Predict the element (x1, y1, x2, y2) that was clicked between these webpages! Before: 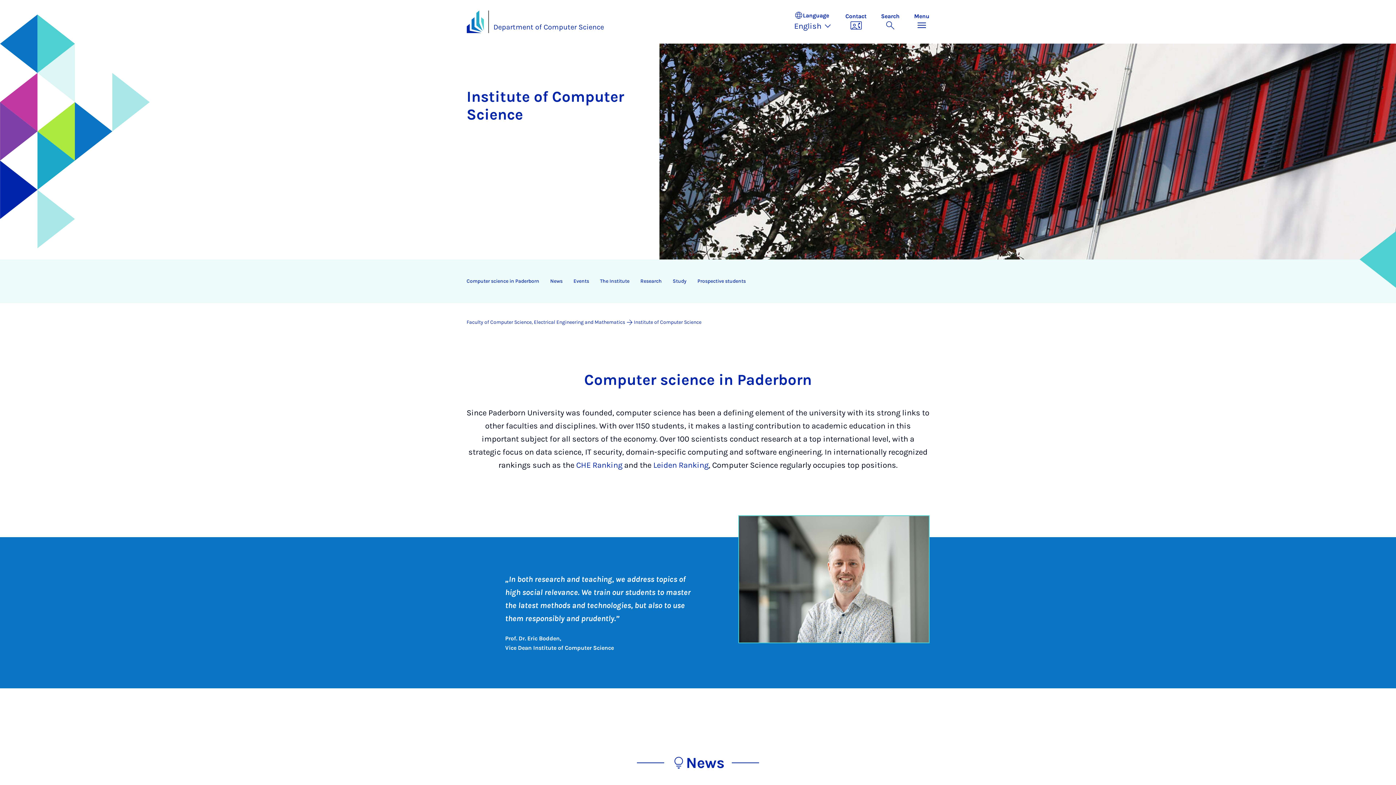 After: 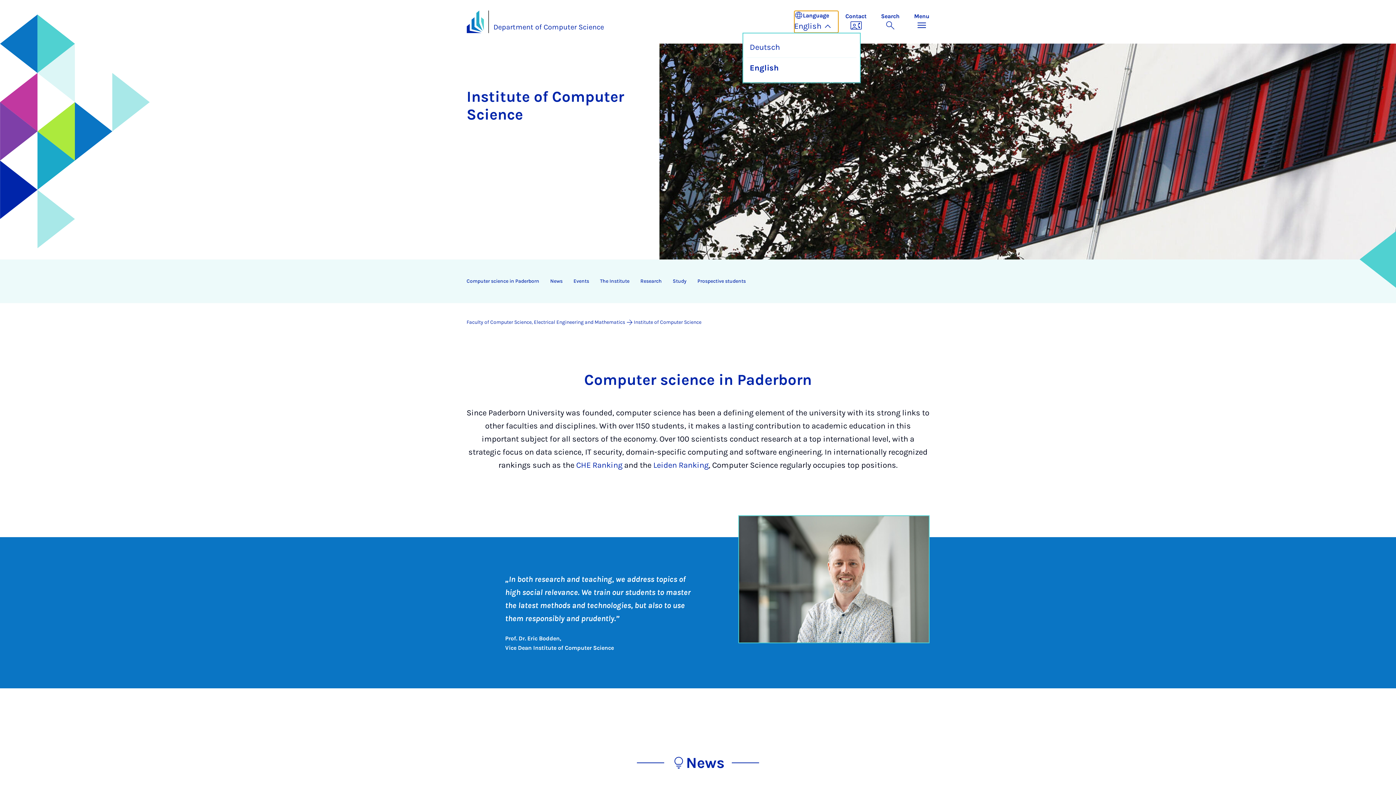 Action: label: Language
English bbox: (794, 10, 838, 32)